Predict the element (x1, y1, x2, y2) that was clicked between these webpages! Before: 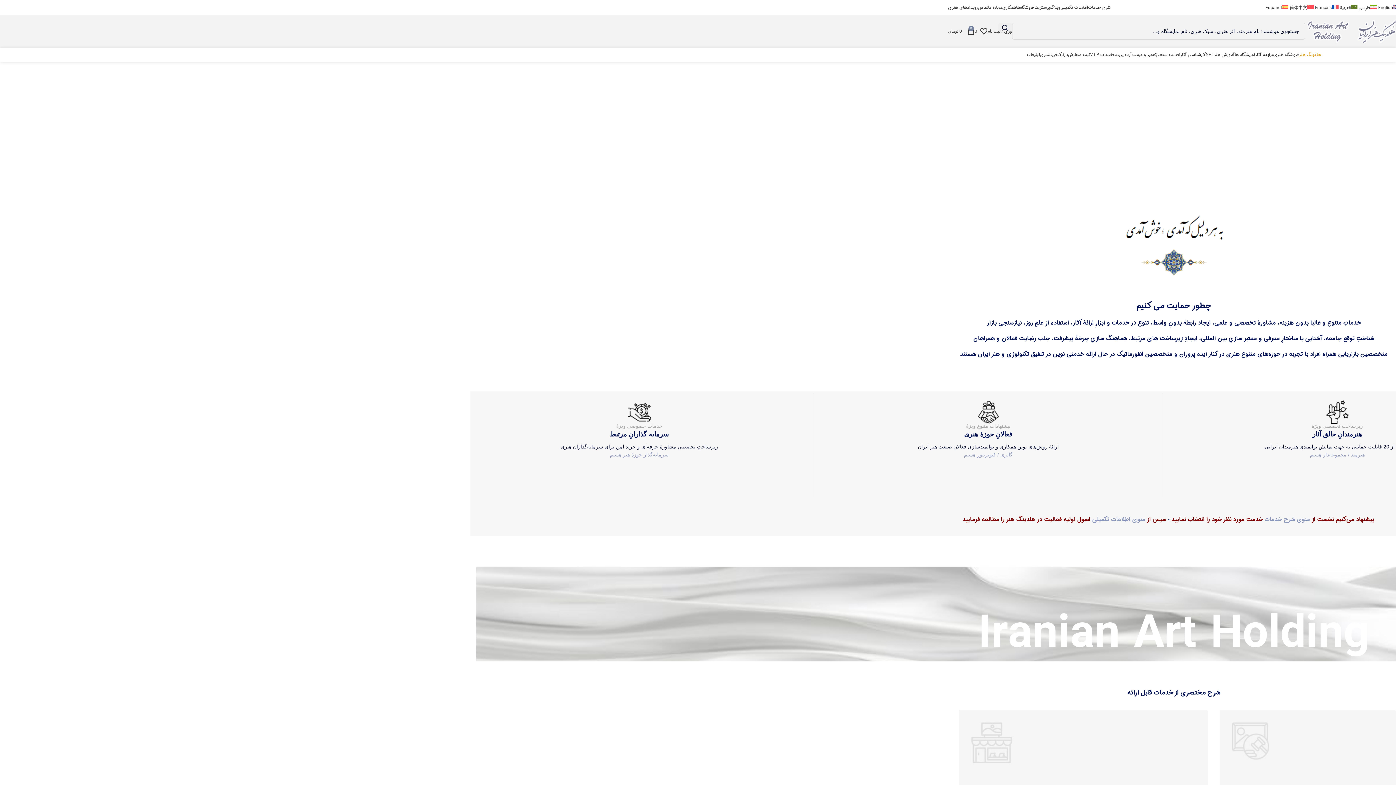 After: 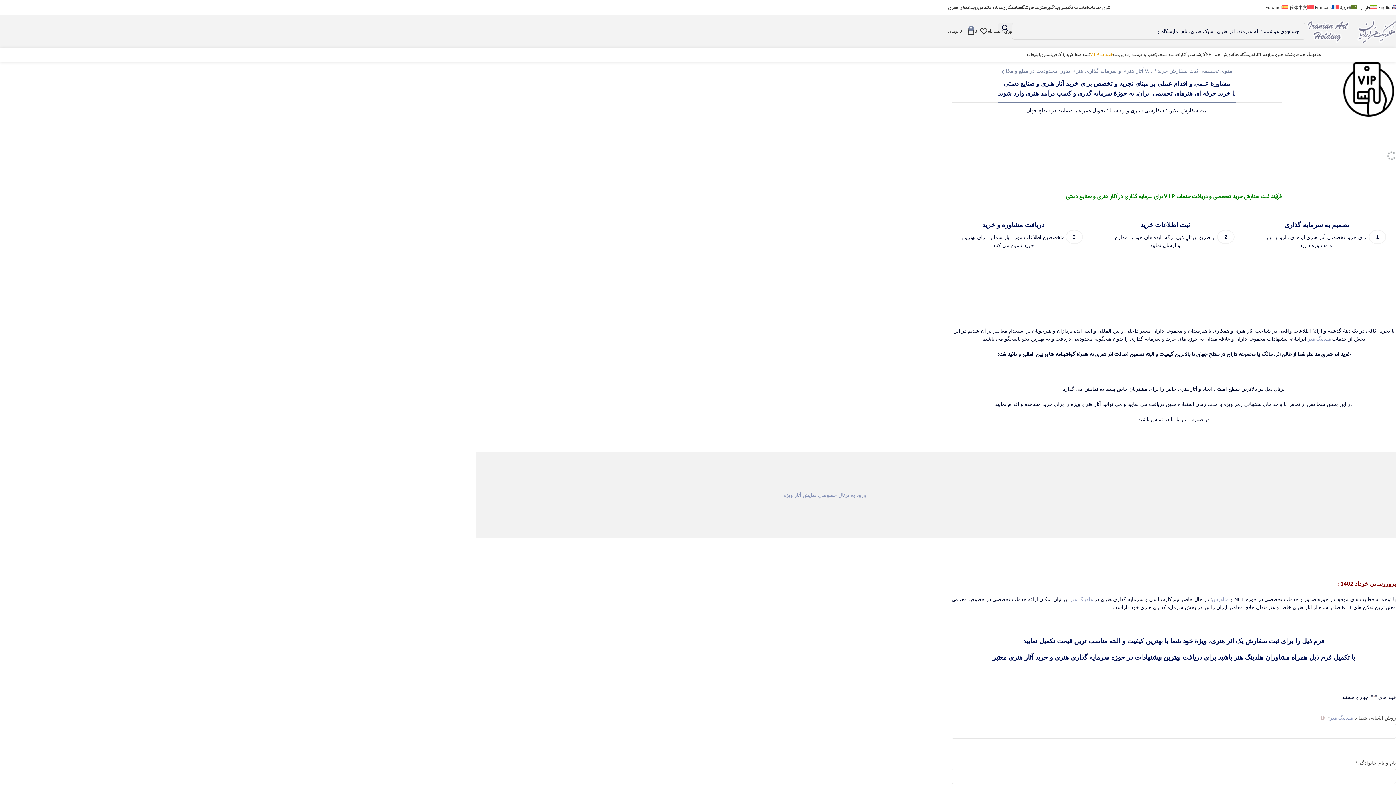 Action: label: خدمات V.I.P bbox: (1090, 47, 1113, 62)